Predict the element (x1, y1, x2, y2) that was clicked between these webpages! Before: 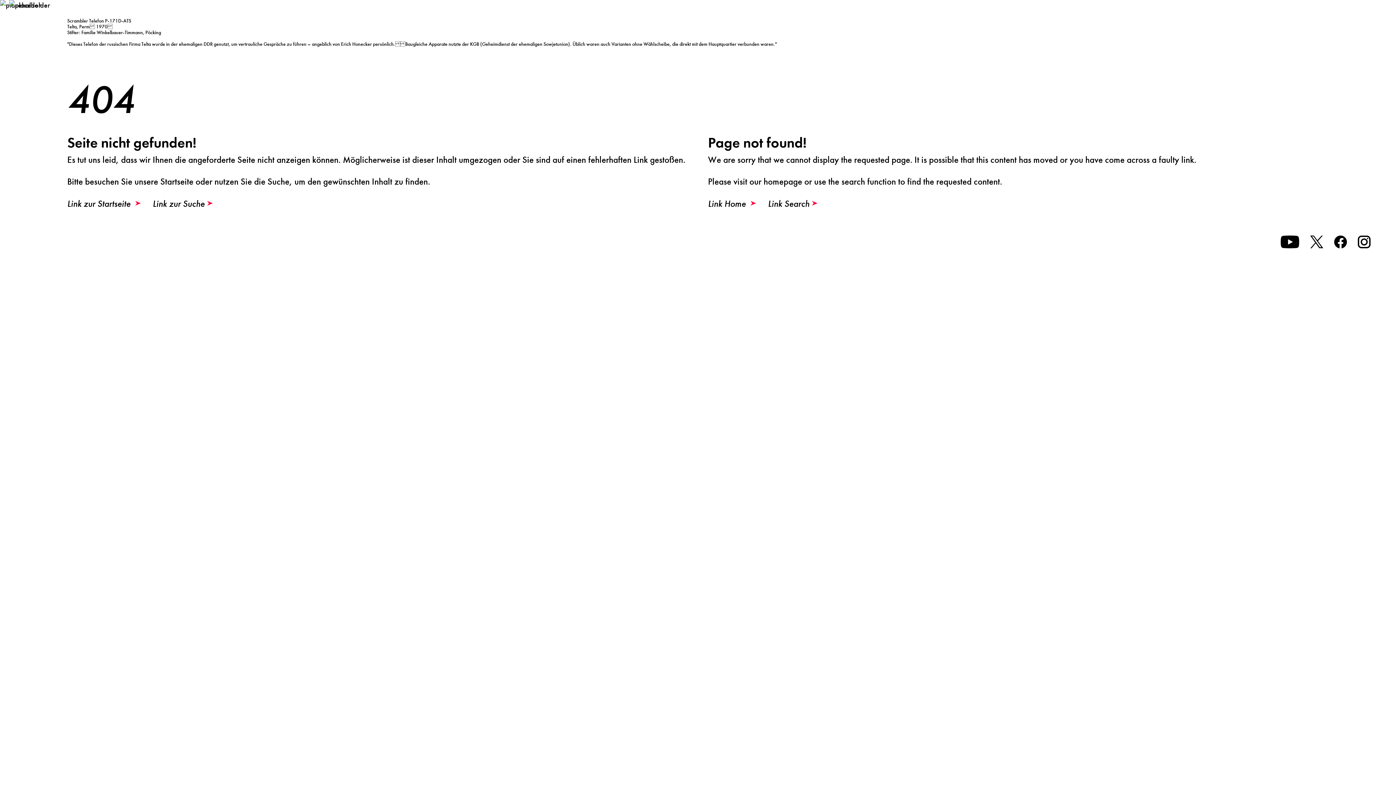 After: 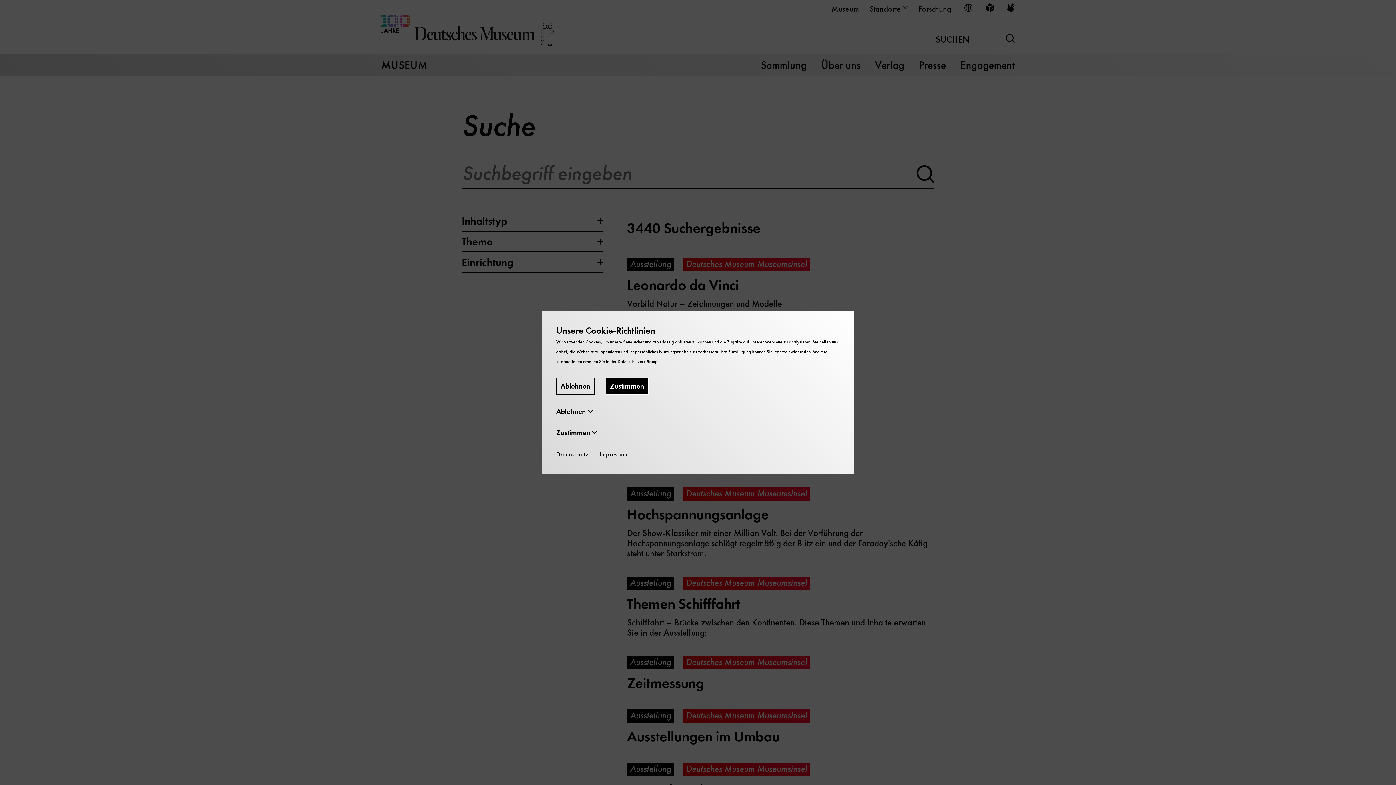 Action: bbox: (152, 198, 204, 209) label: Link zur Suche